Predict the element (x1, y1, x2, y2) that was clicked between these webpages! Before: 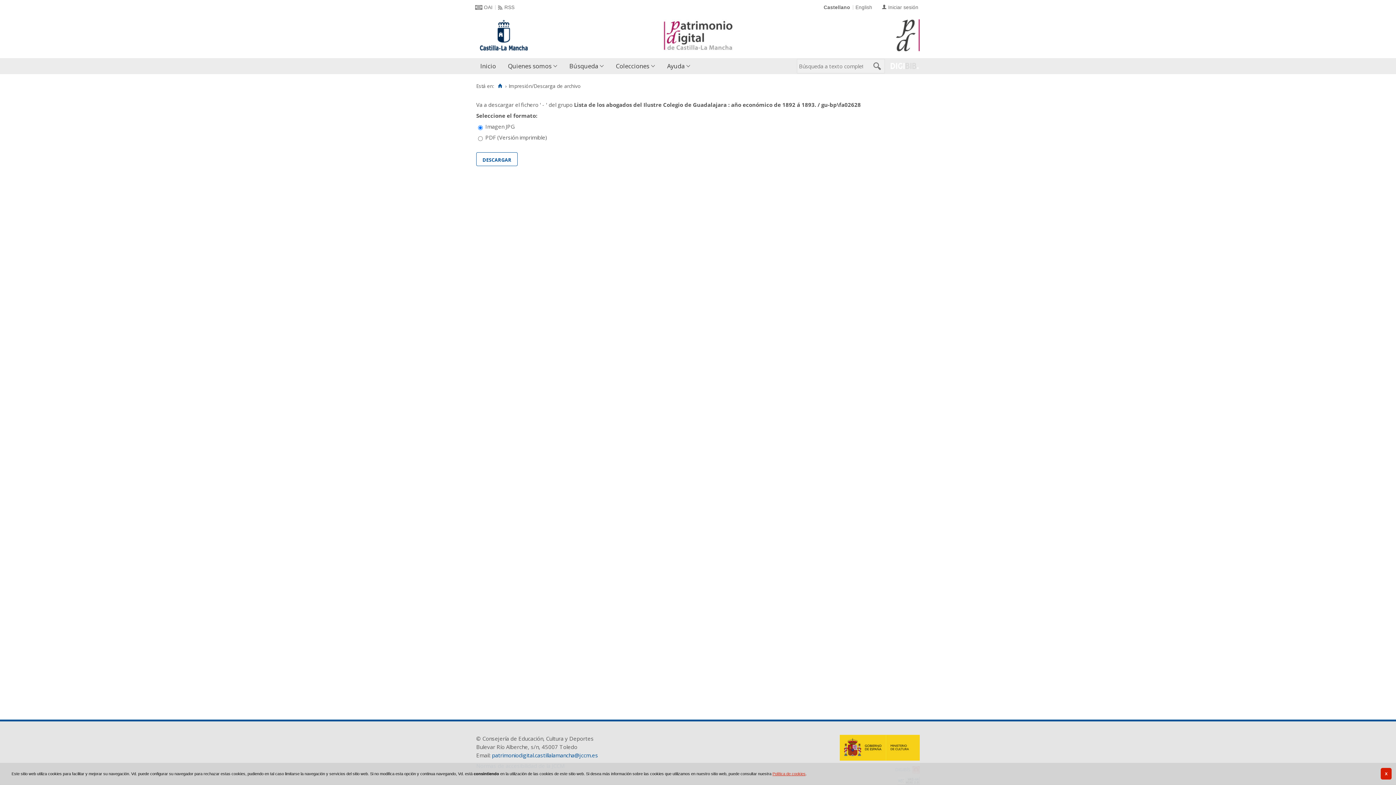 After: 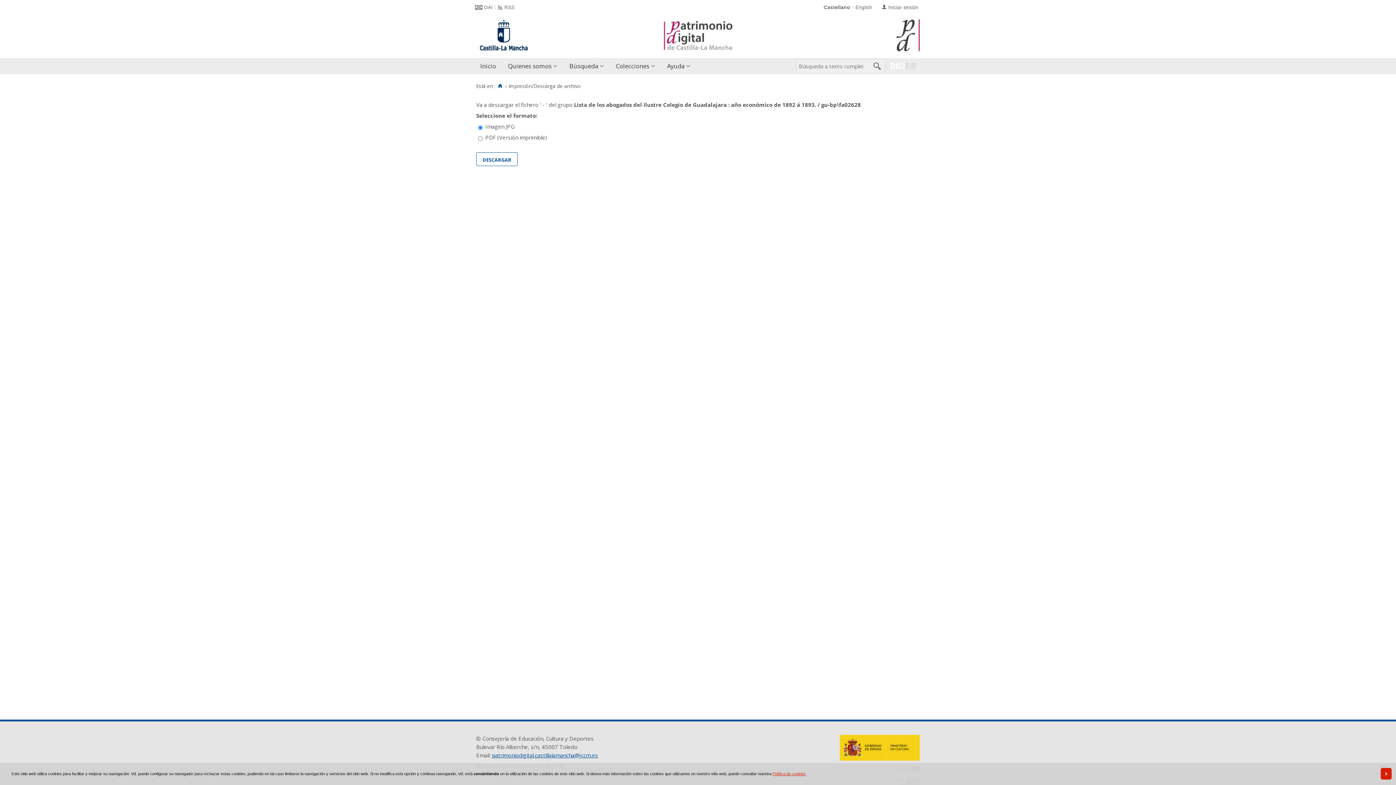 Action: label: patrimoniodigital.castillalamancha@jccm.es bbox: (492, 752, 598, 759)